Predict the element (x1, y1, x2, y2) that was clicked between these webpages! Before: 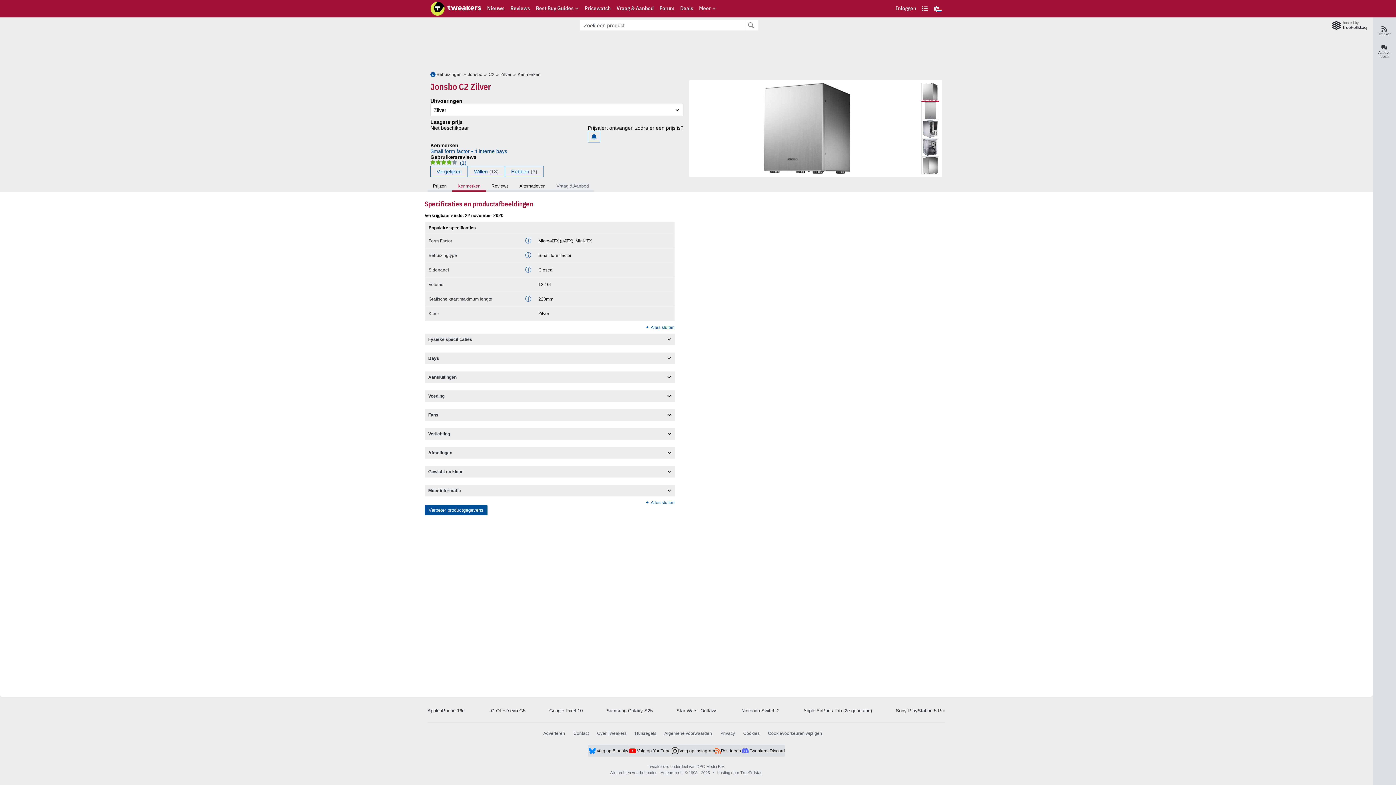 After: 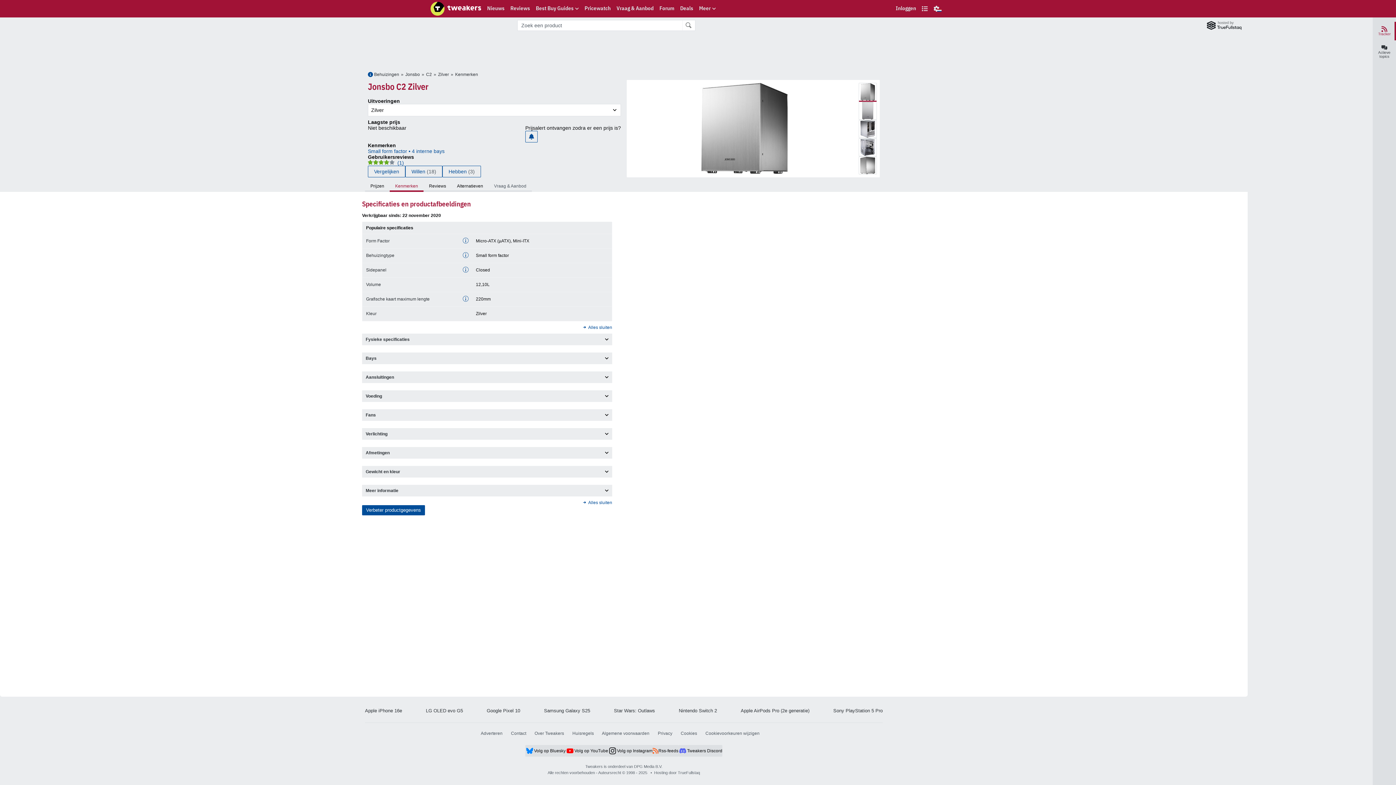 Action: label: Tracker bbox: (1373, 21, 1396, 40)